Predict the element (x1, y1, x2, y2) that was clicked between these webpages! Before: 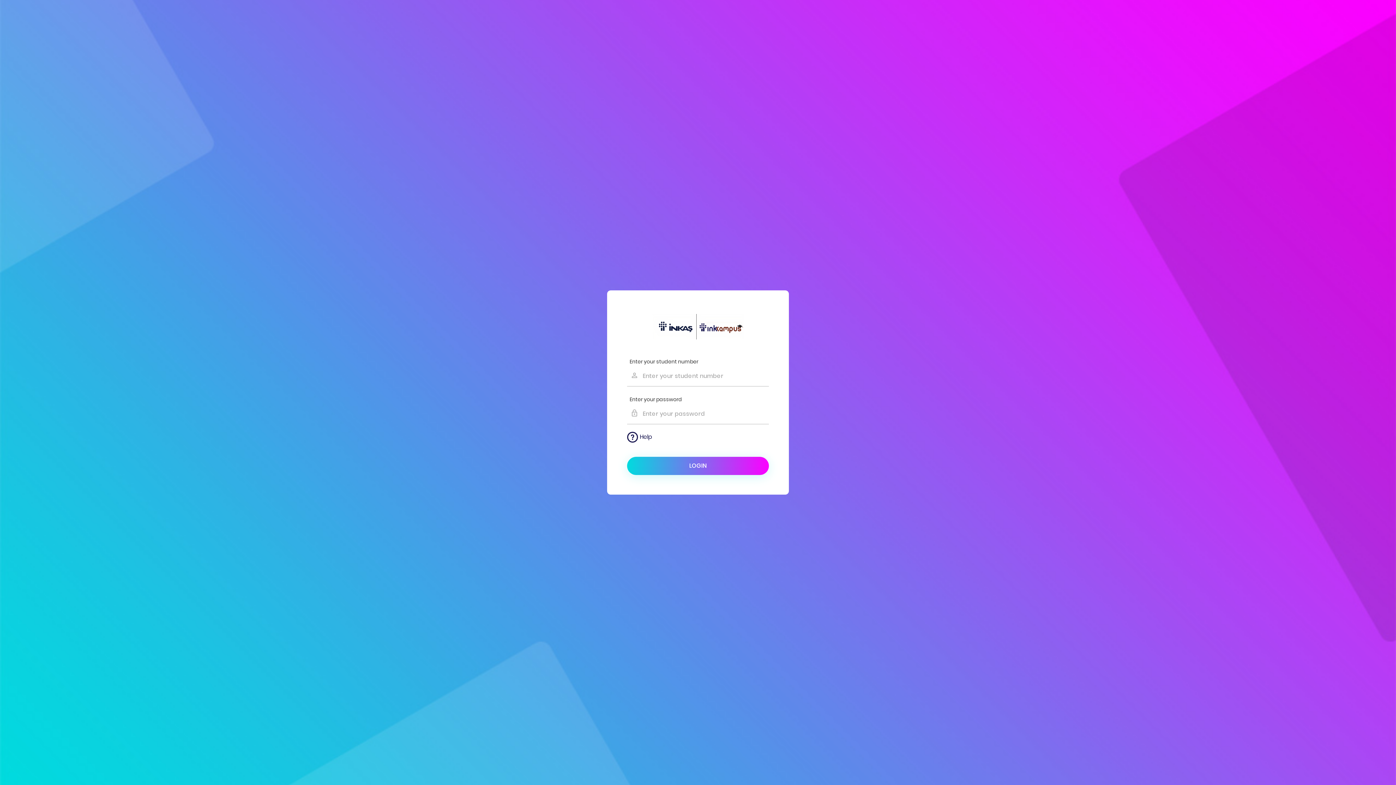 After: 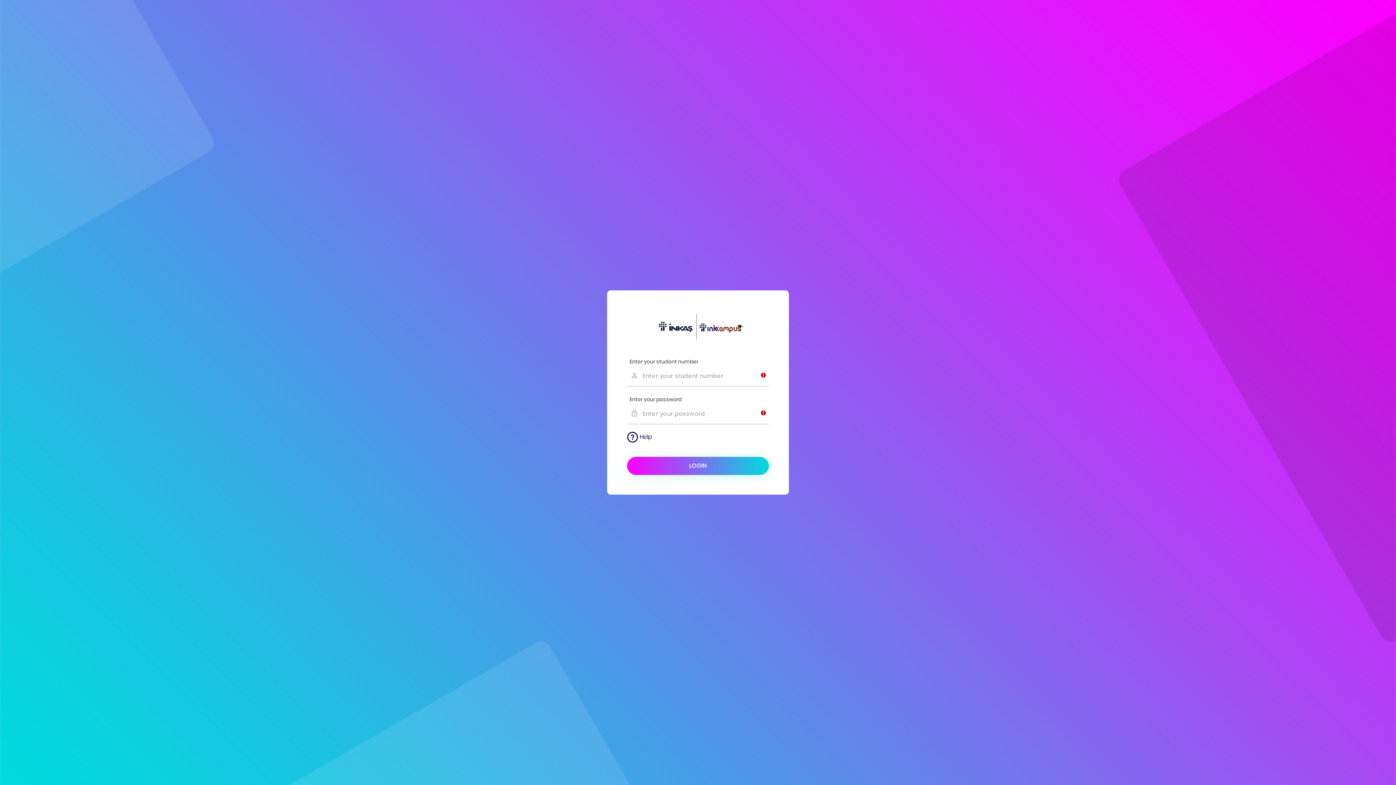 Action: bbox: (627, 457, 769, 475) label: LOGIN